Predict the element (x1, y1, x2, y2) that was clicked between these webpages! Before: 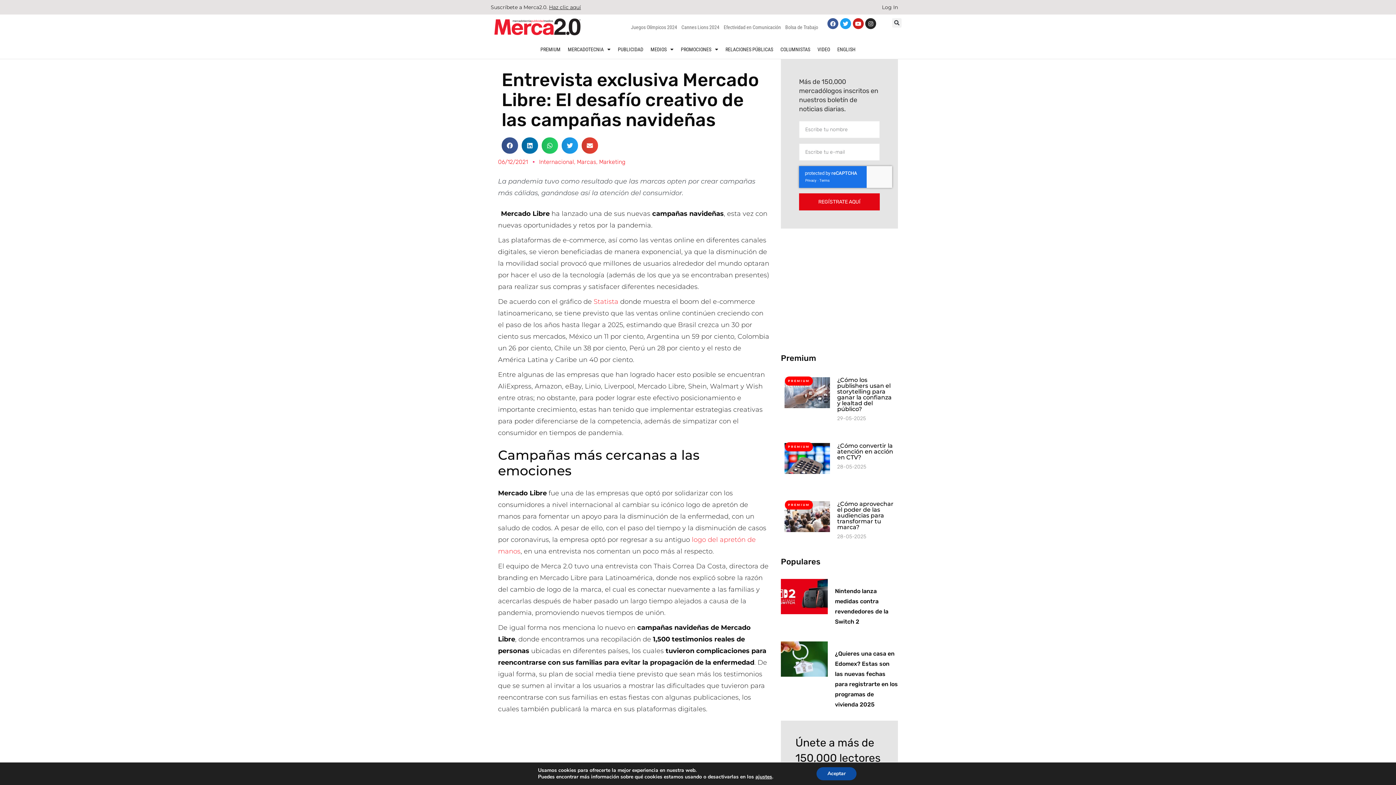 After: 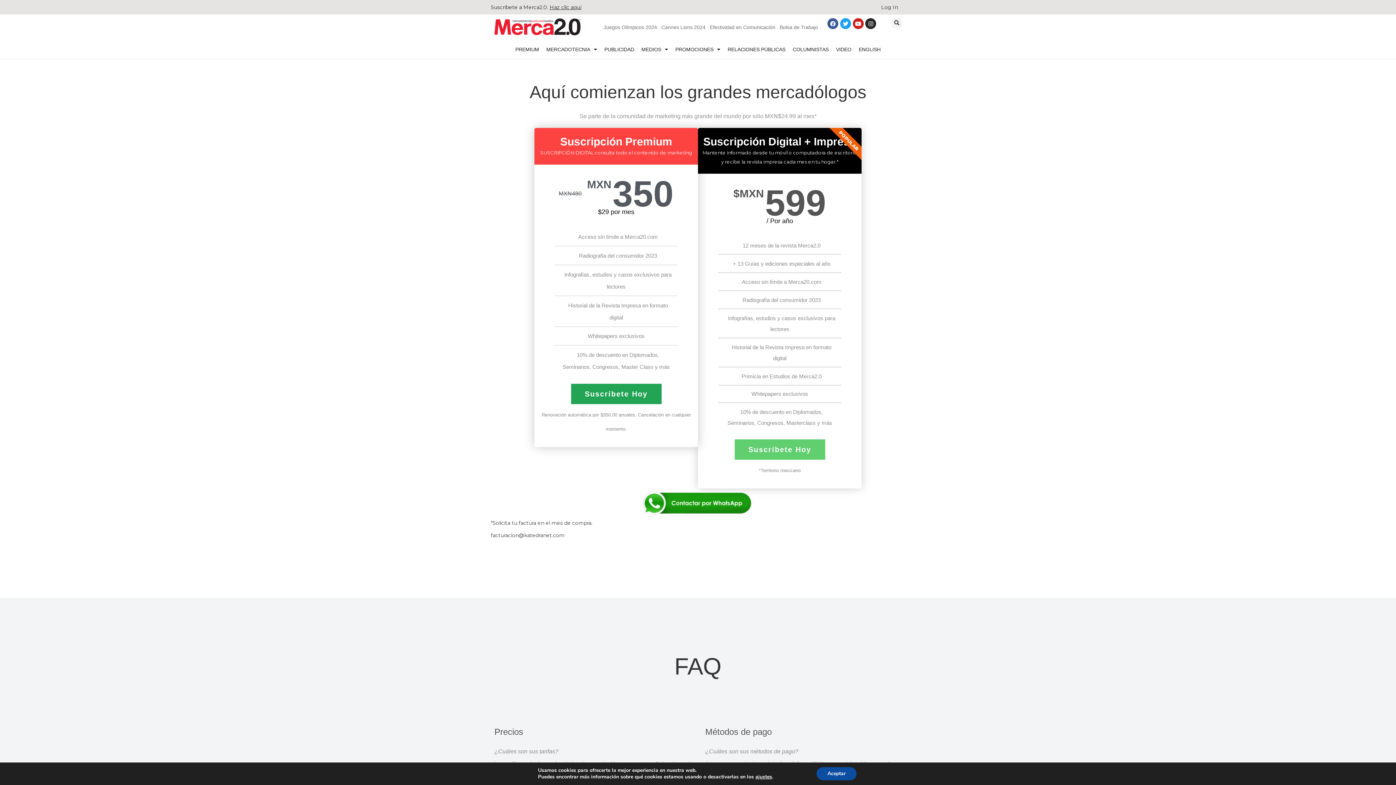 Action: bbox: (549, 4, 581, 10) label: Haz clic aquí